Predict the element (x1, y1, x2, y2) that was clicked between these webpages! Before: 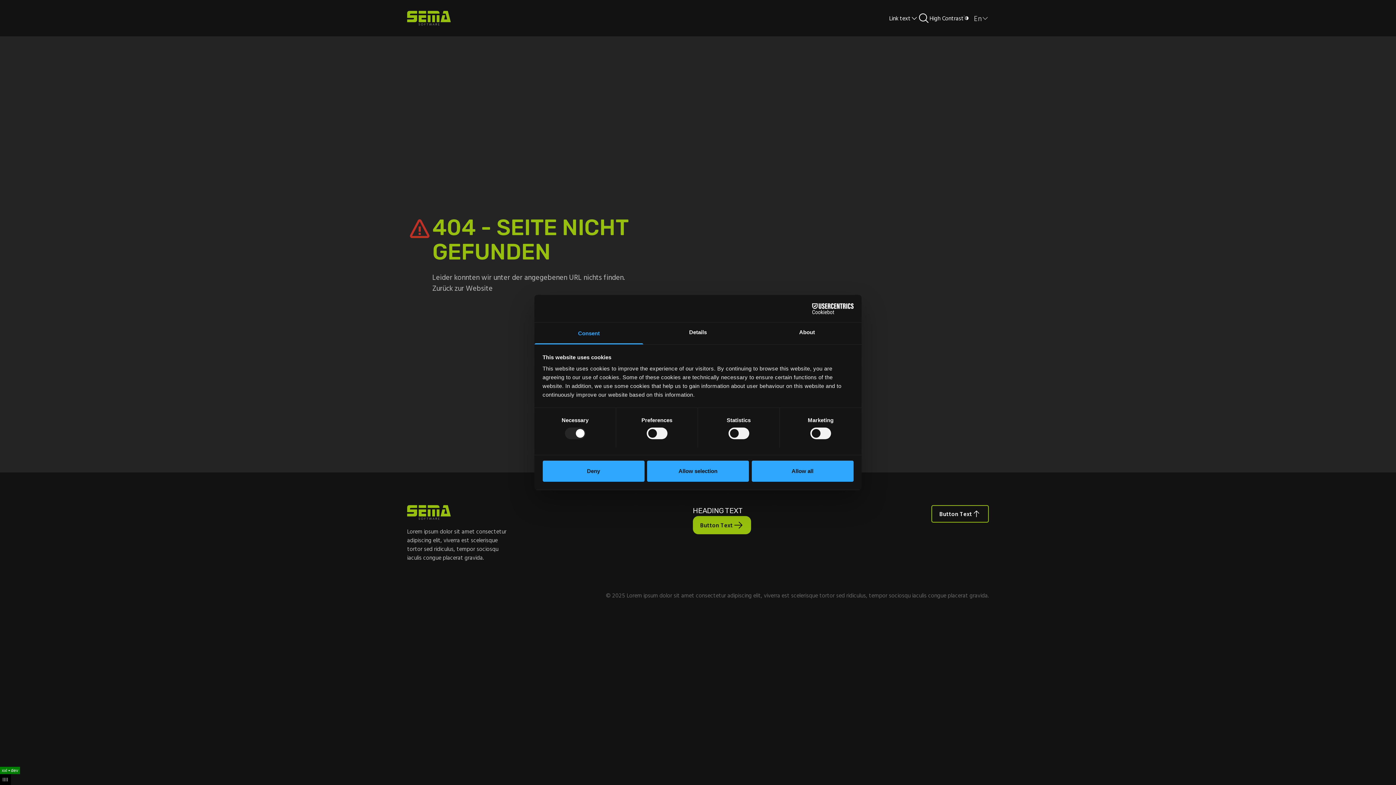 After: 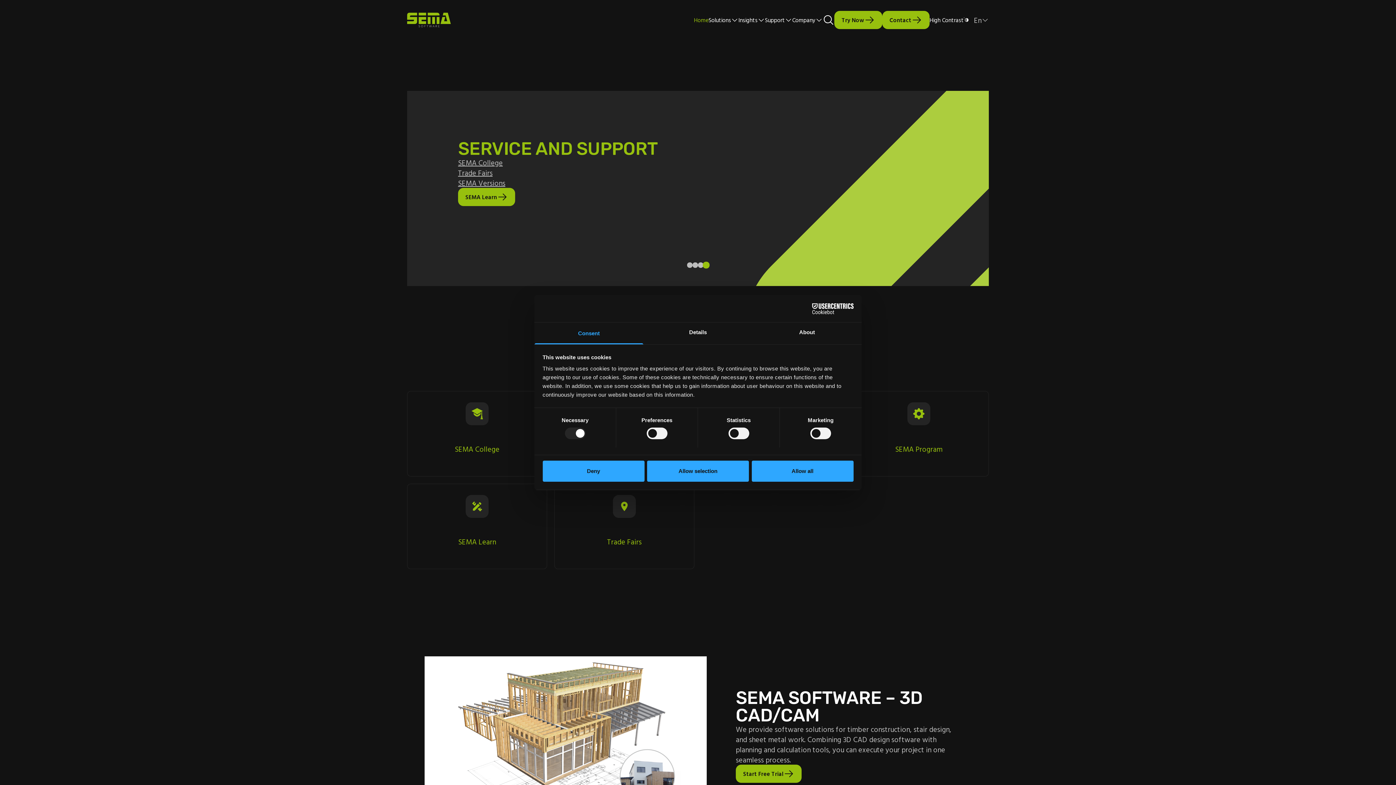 Action: bbox: (407, 10, 450, 25) label: Site Logo Link, This goes to the homepage